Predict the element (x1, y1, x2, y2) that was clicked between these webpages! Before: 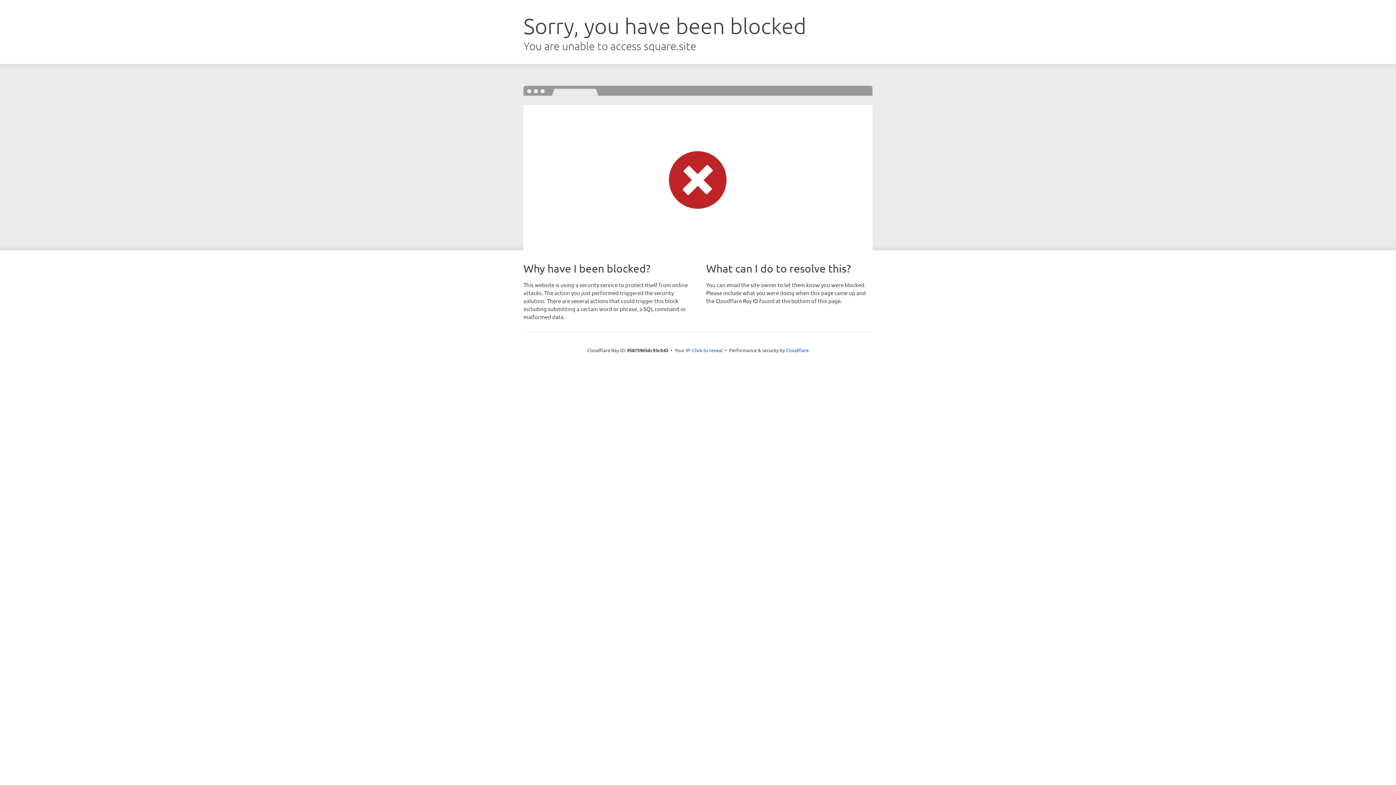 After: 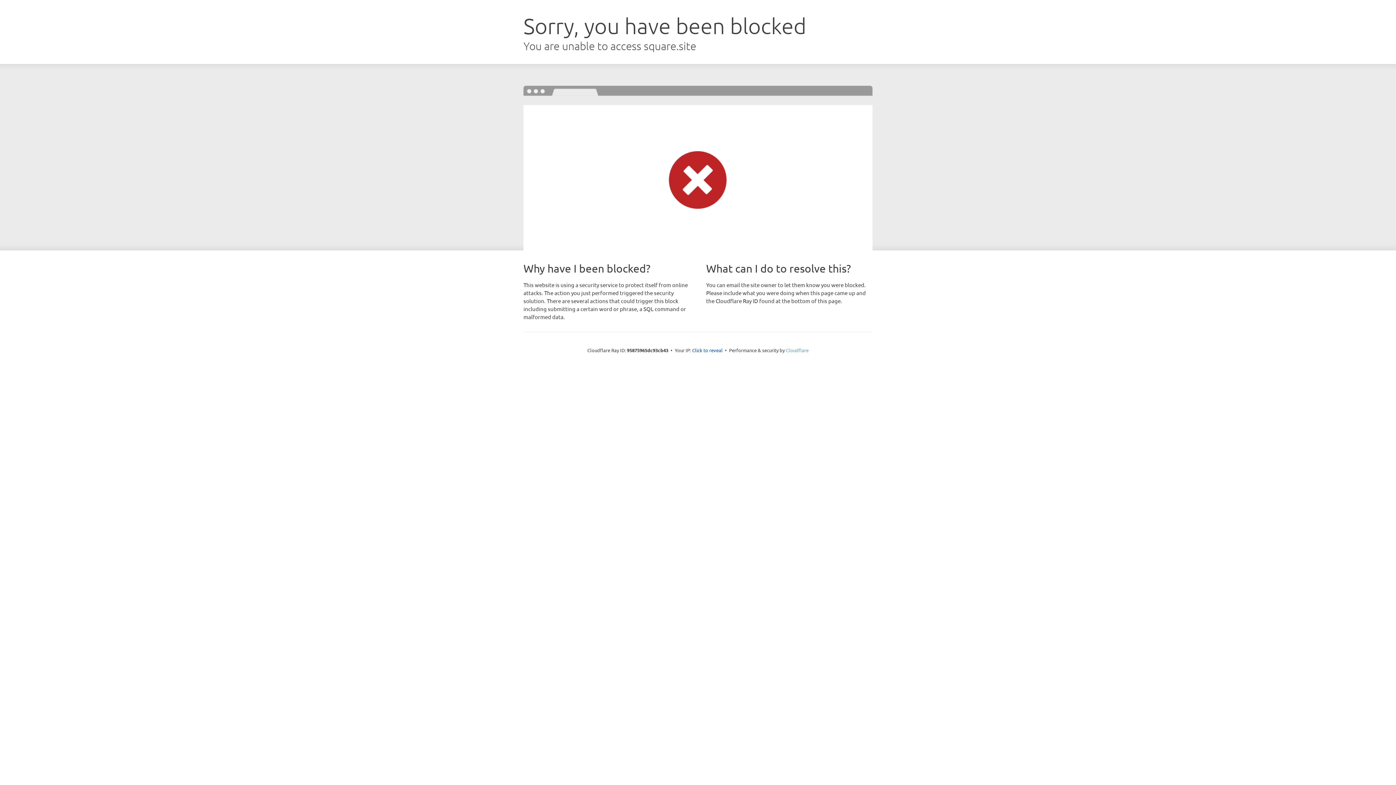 Action: bbox: (786, 347, 808, 353) label: Cloudflare